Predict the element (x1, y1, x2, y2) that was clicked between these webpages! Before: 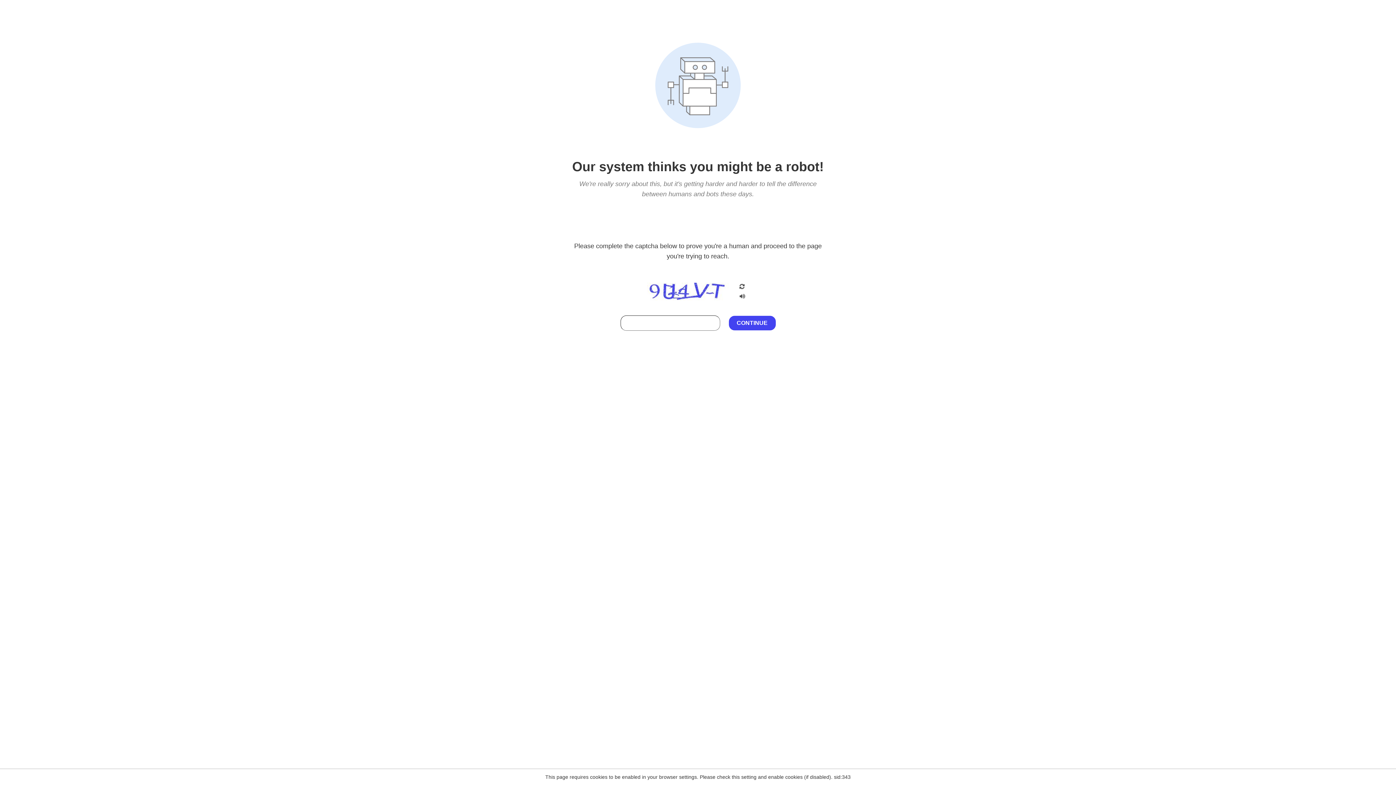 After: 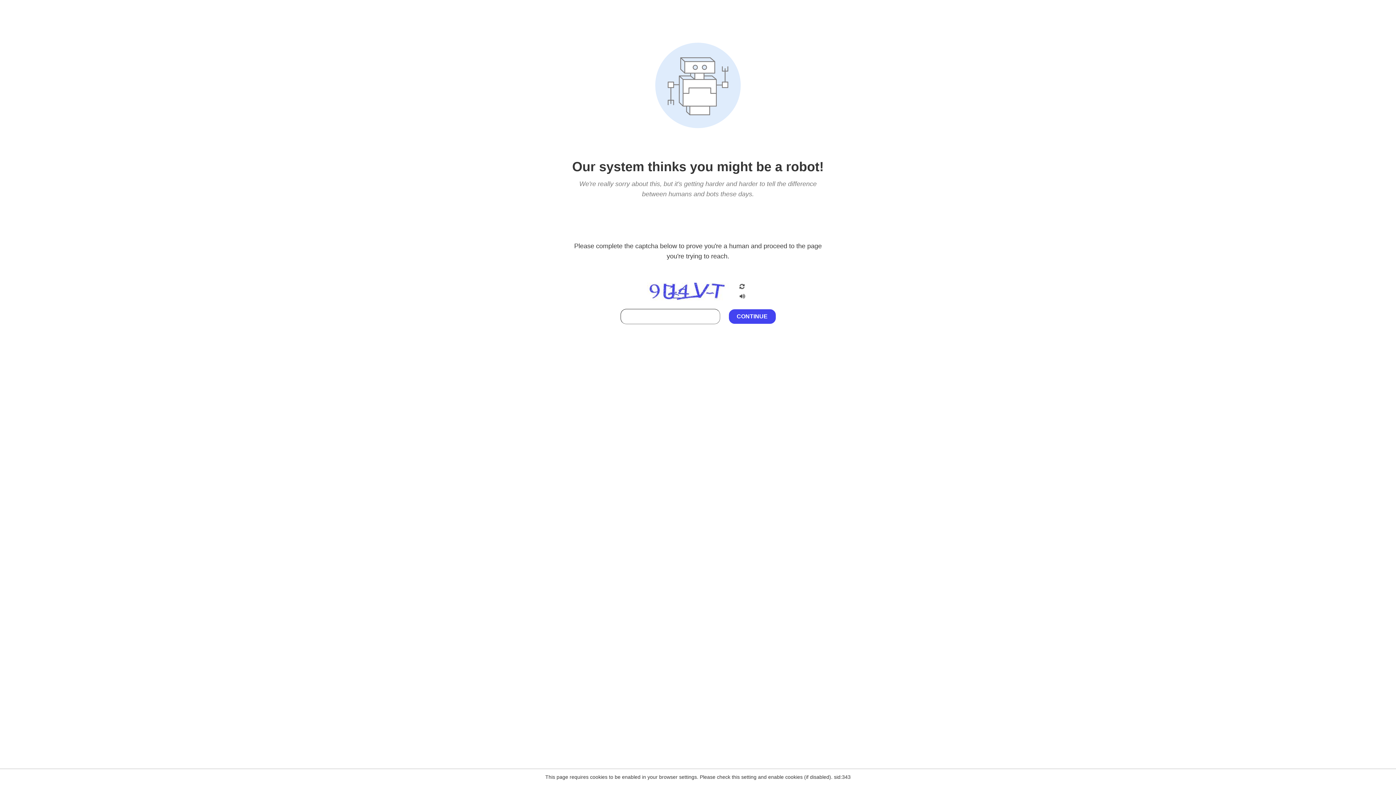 Action: bbox: (738, 212, 746, 219)